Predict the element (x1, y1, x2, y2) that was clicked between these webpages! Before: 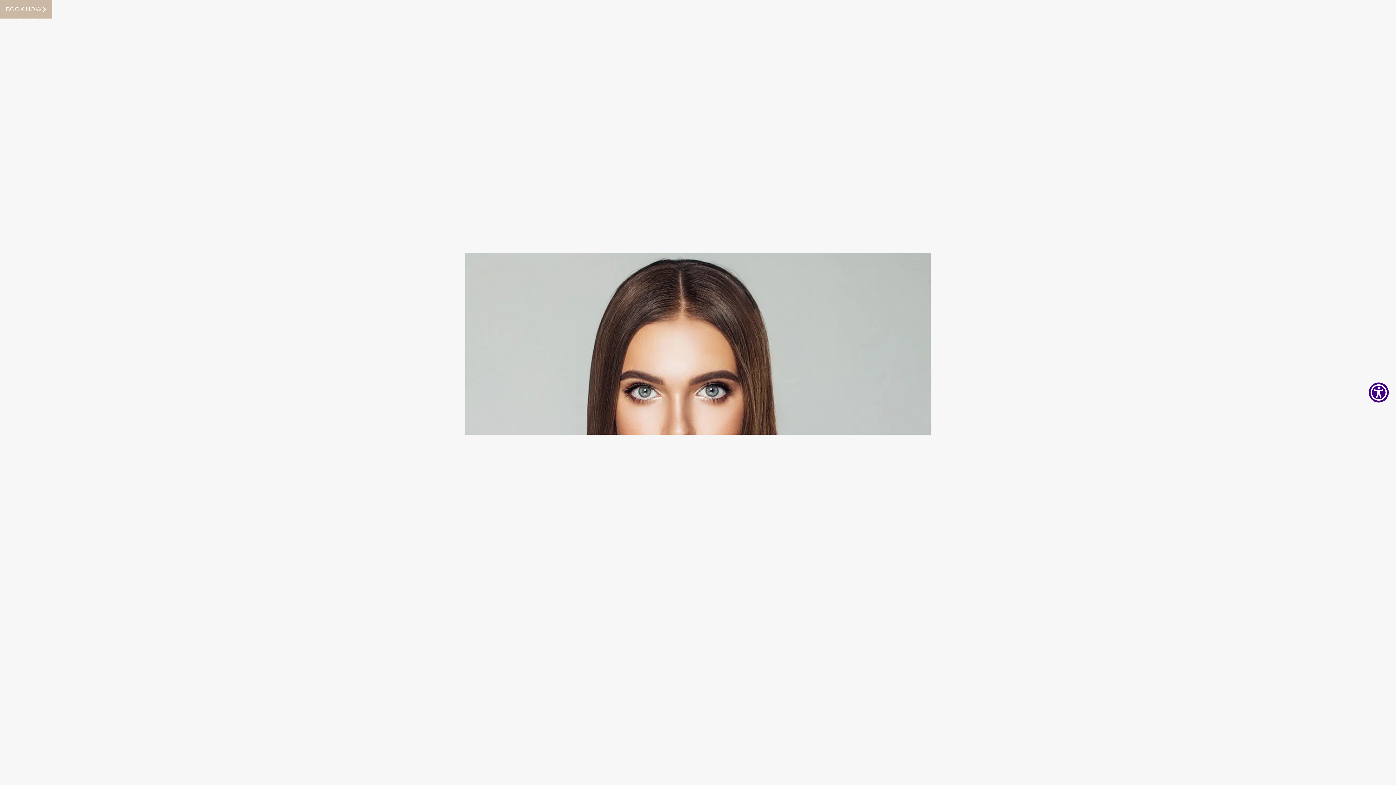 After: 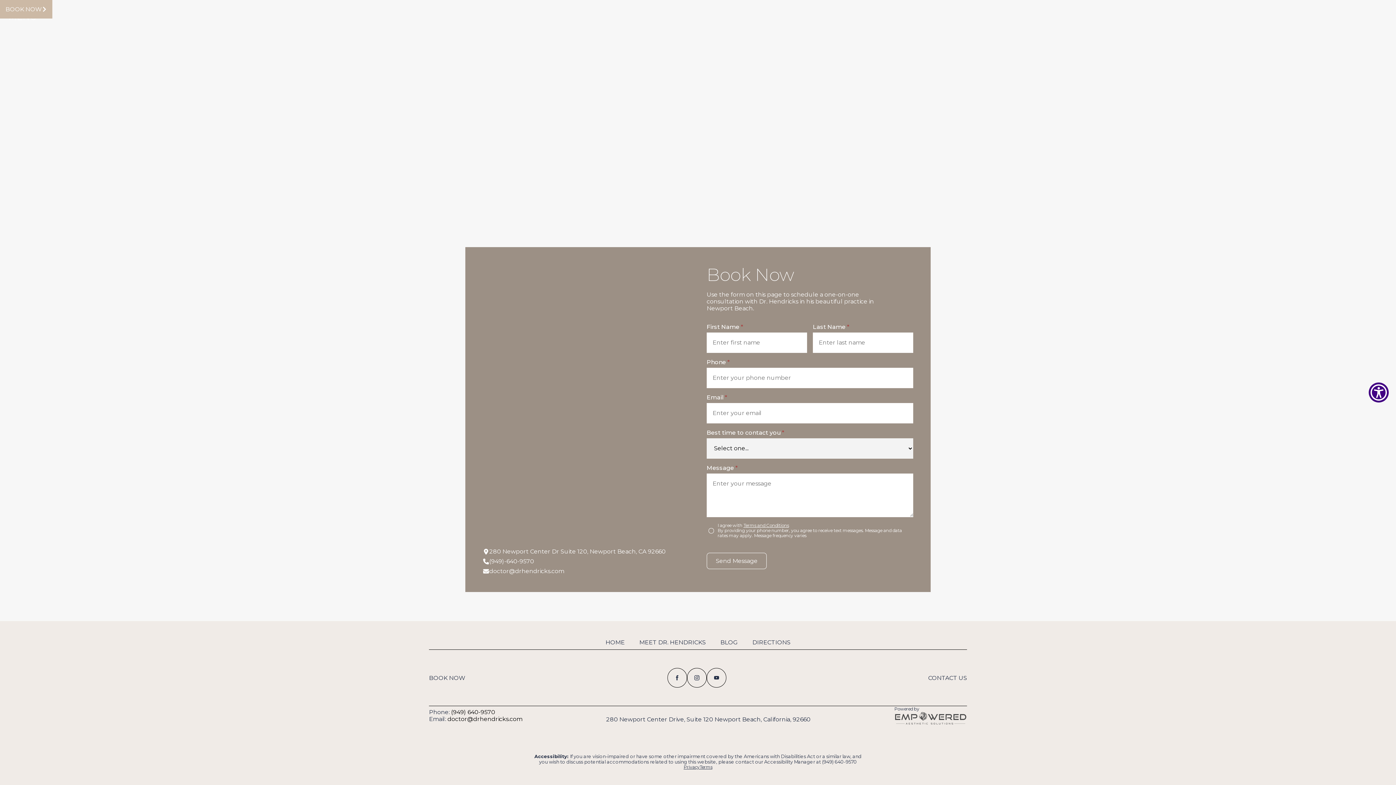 Action: label: BOOK NOW bbox: (0, 0, 52, 18)